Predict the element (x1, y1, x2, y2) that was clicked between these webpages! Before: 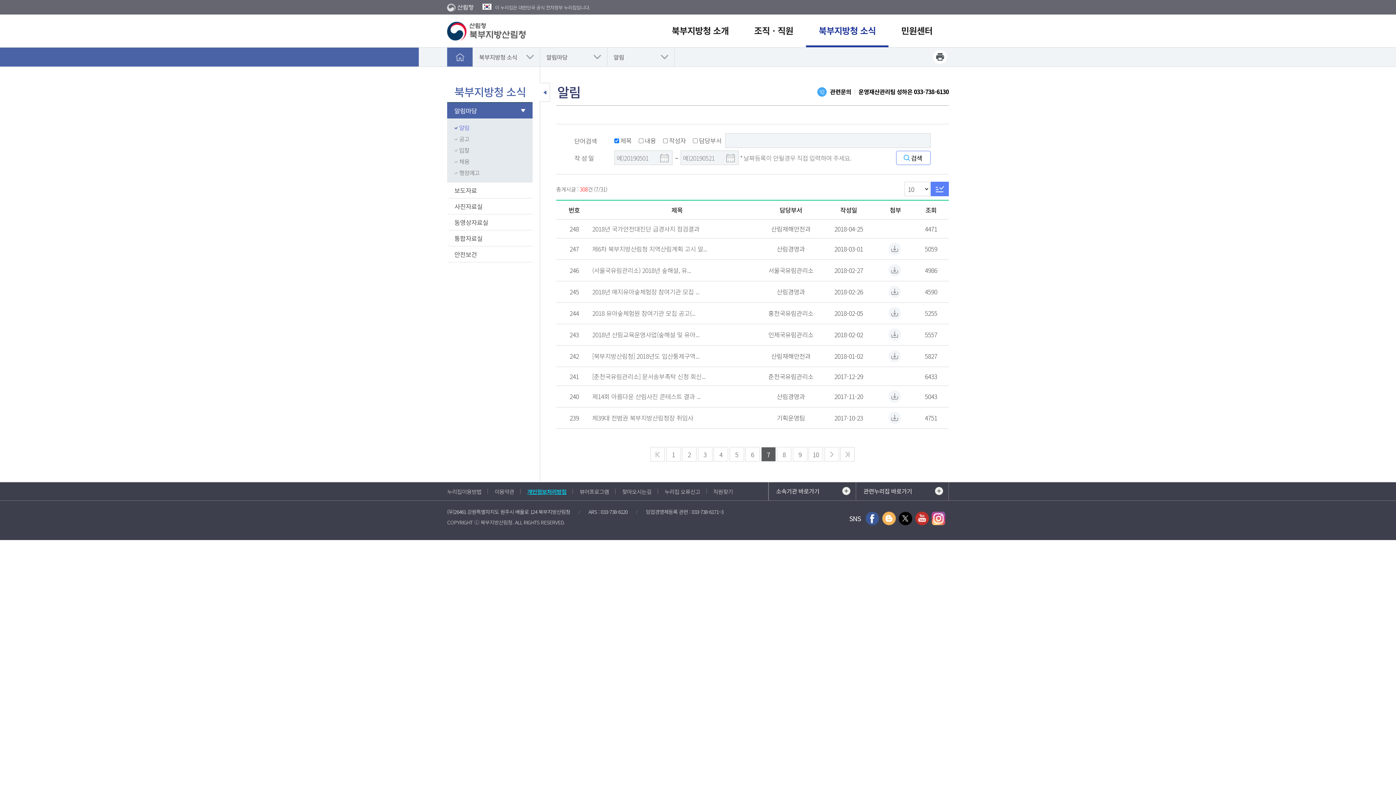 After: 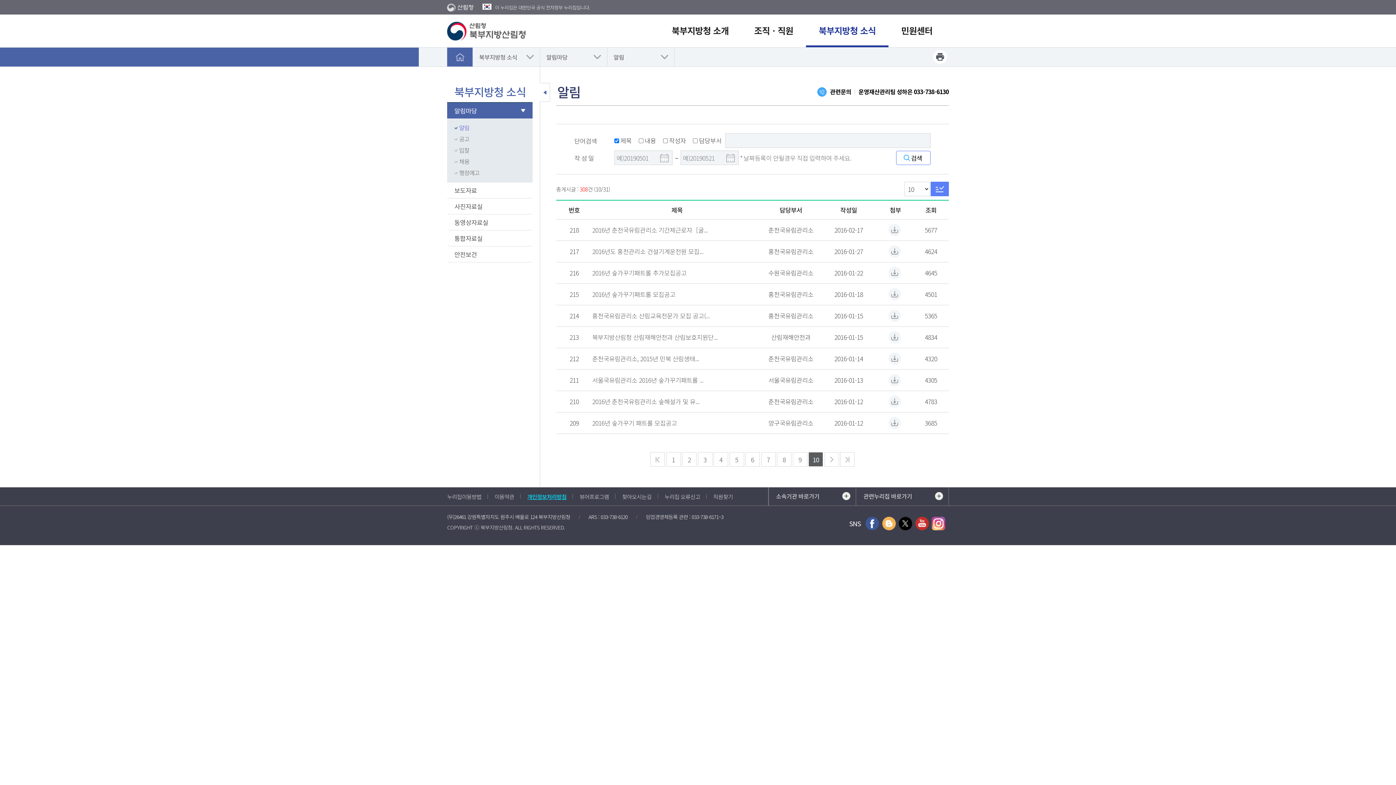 Action: bbox: (808, 447, 823, 461) label: 10